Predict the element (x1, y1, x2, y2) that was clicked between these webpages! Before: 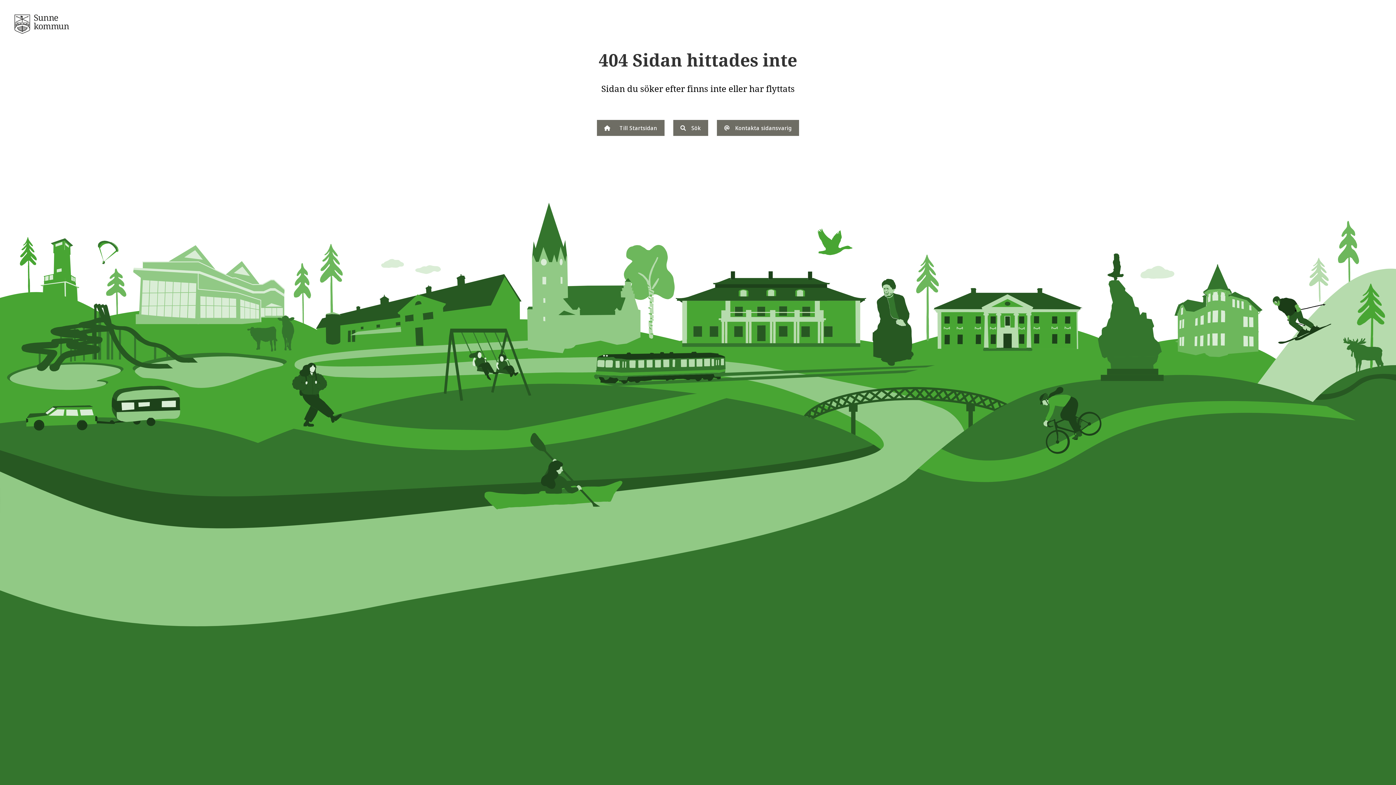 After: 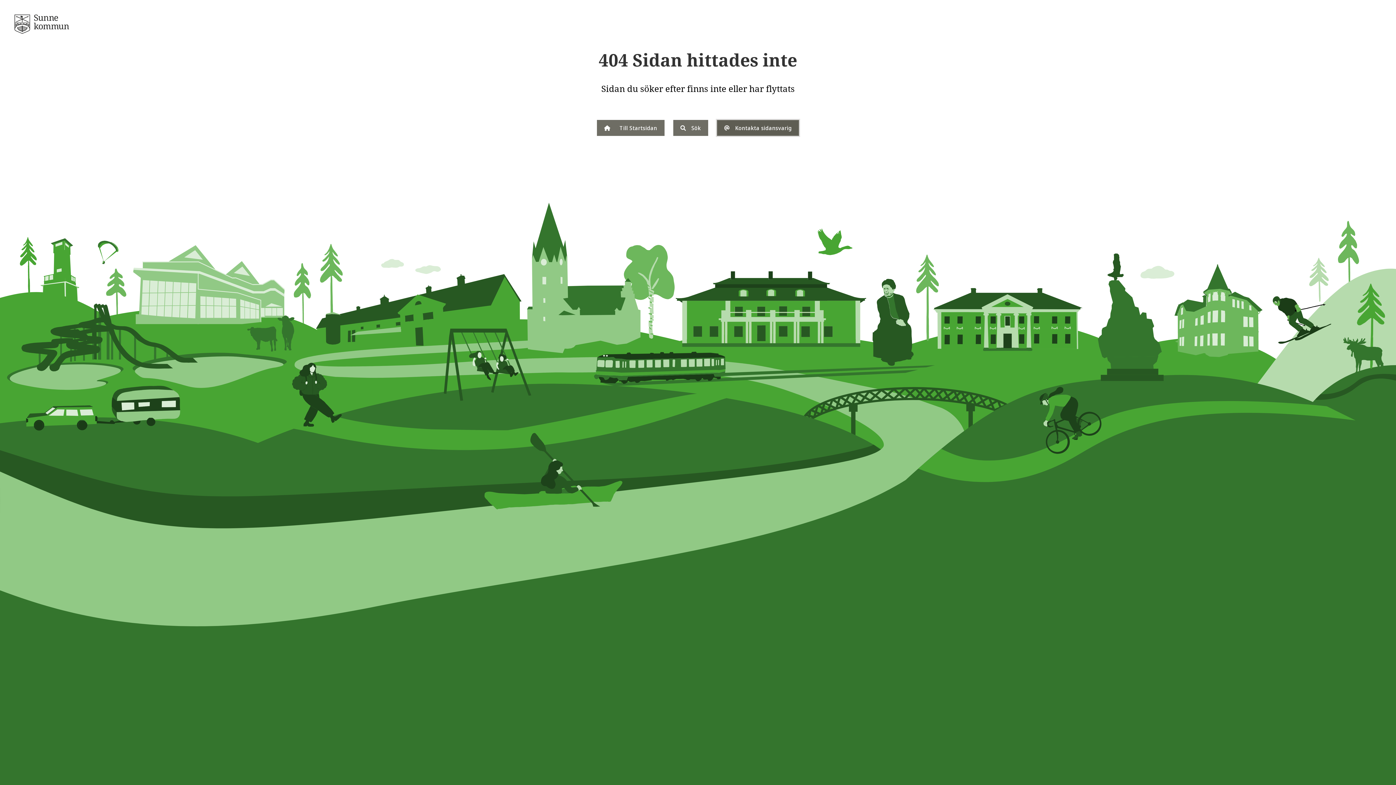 Action: bbox: (717, 120, 799, 136) label: Kontakta sidansvarig